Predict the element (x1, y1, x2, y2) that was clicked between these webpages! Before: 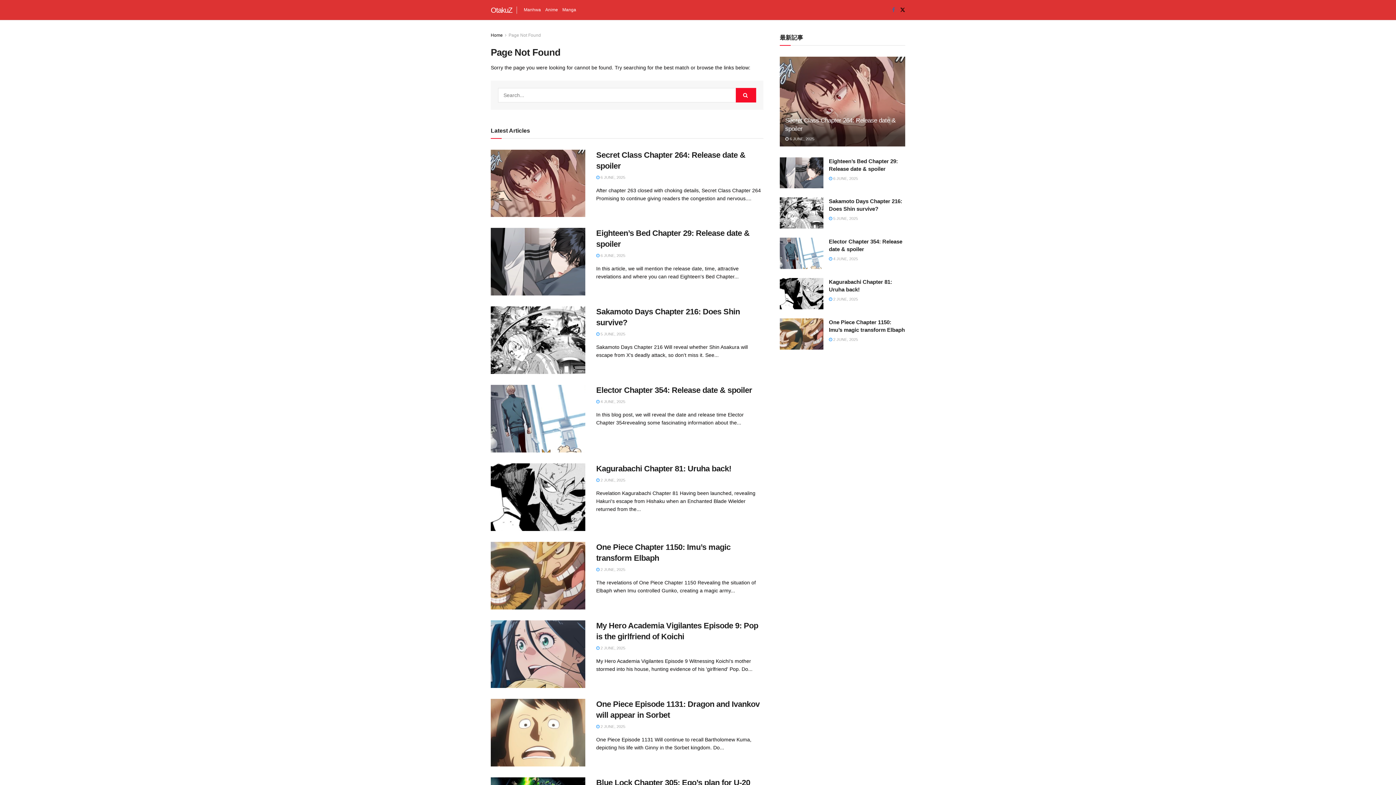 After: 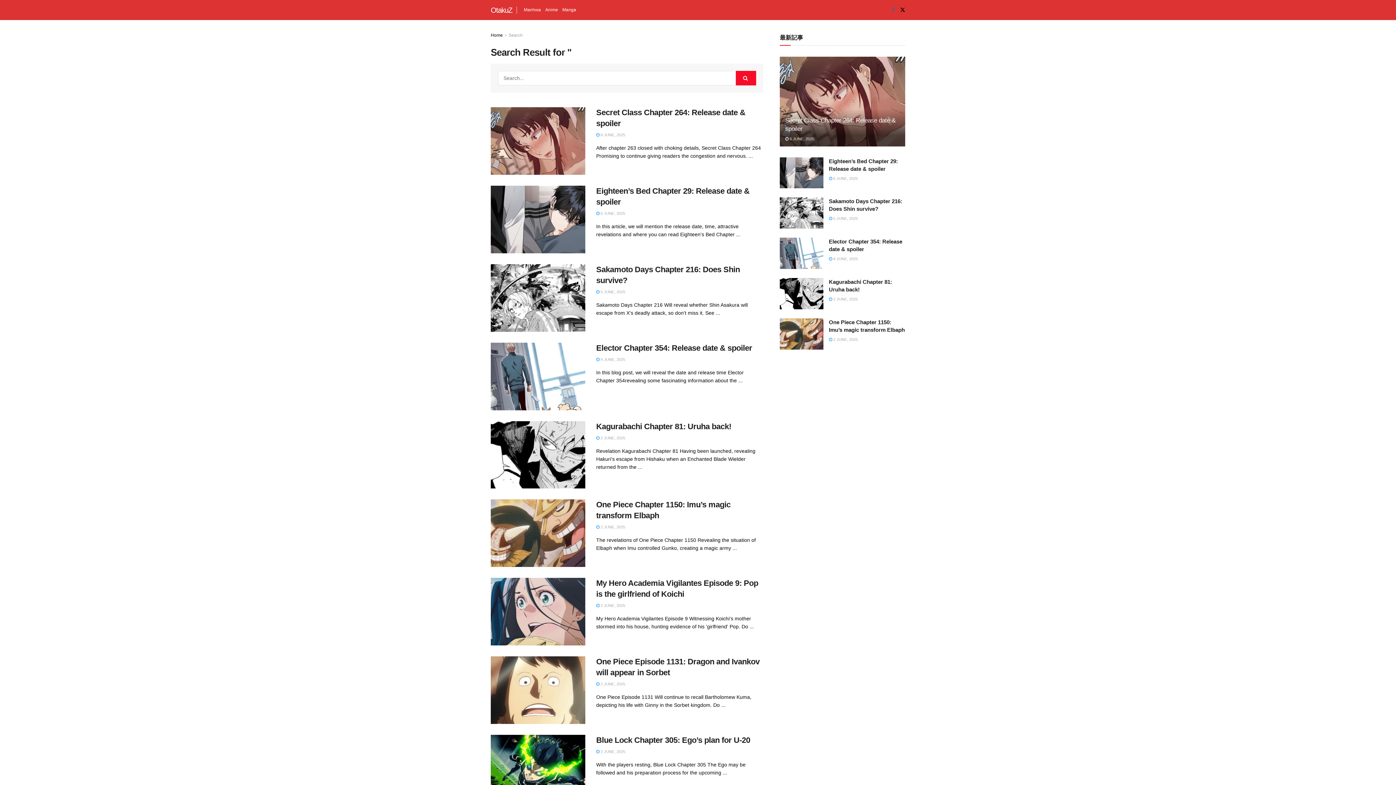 Action: label: Search Button bbox: (736, 87, 756, 102)